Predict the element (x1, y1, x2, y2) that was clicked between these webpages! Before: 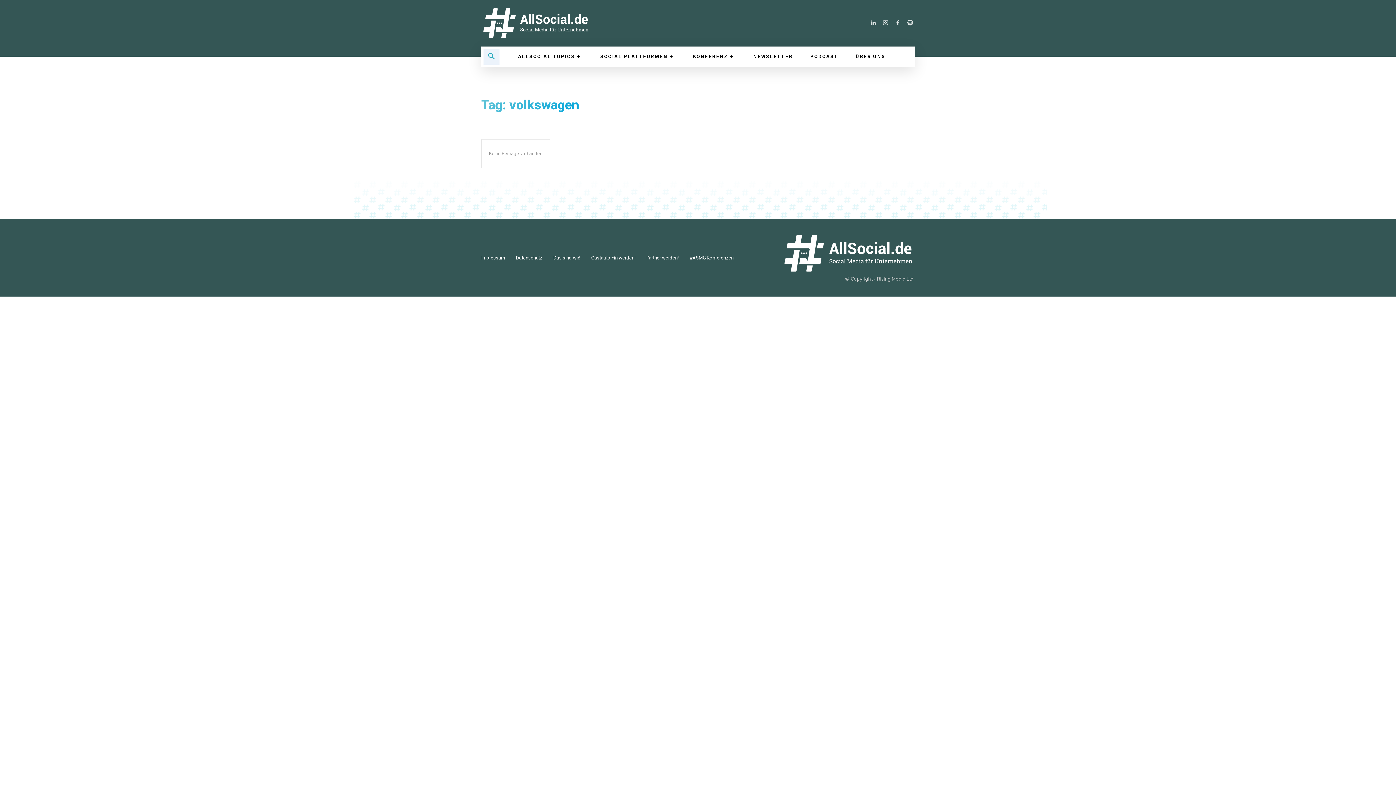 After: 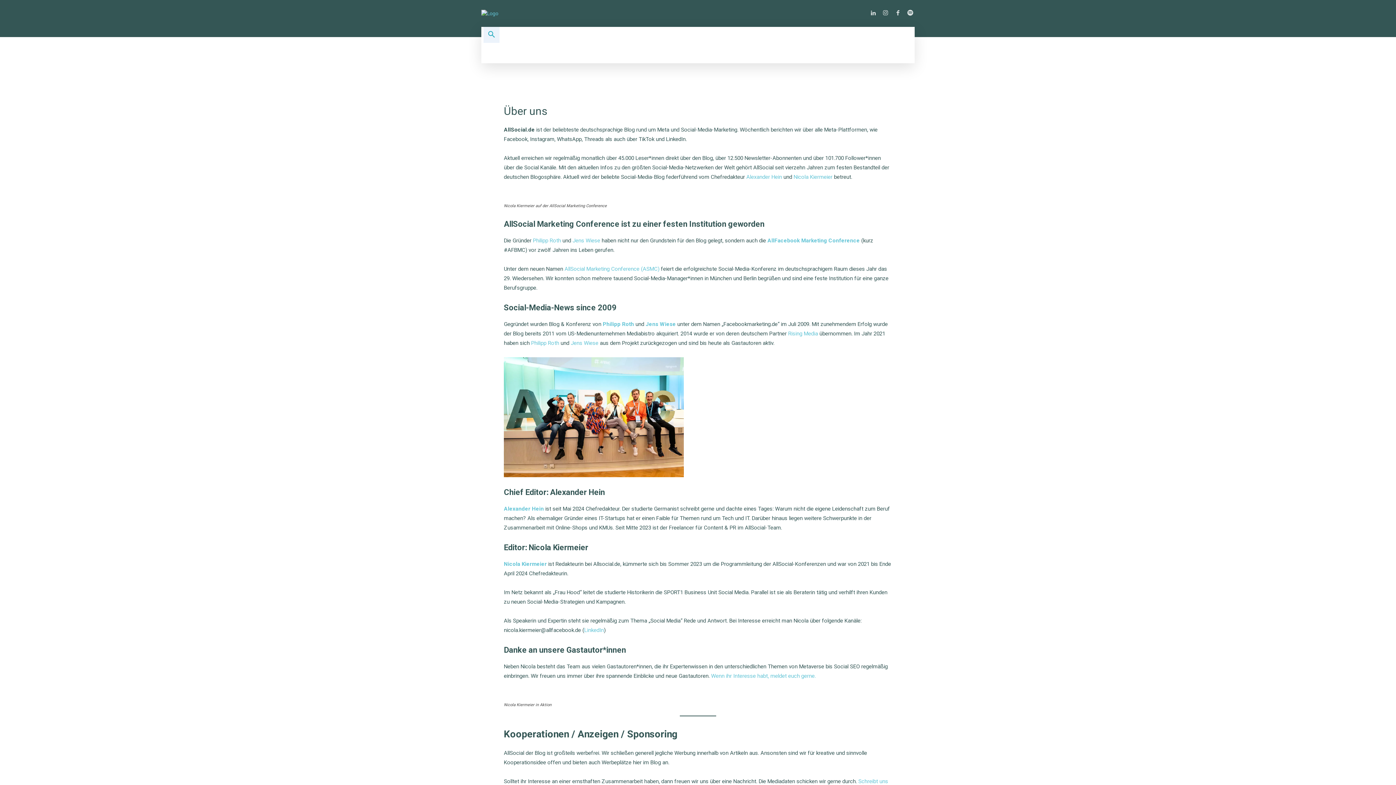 Action: label: ÜBER UNS bbox: (847, 46, 894, 66)